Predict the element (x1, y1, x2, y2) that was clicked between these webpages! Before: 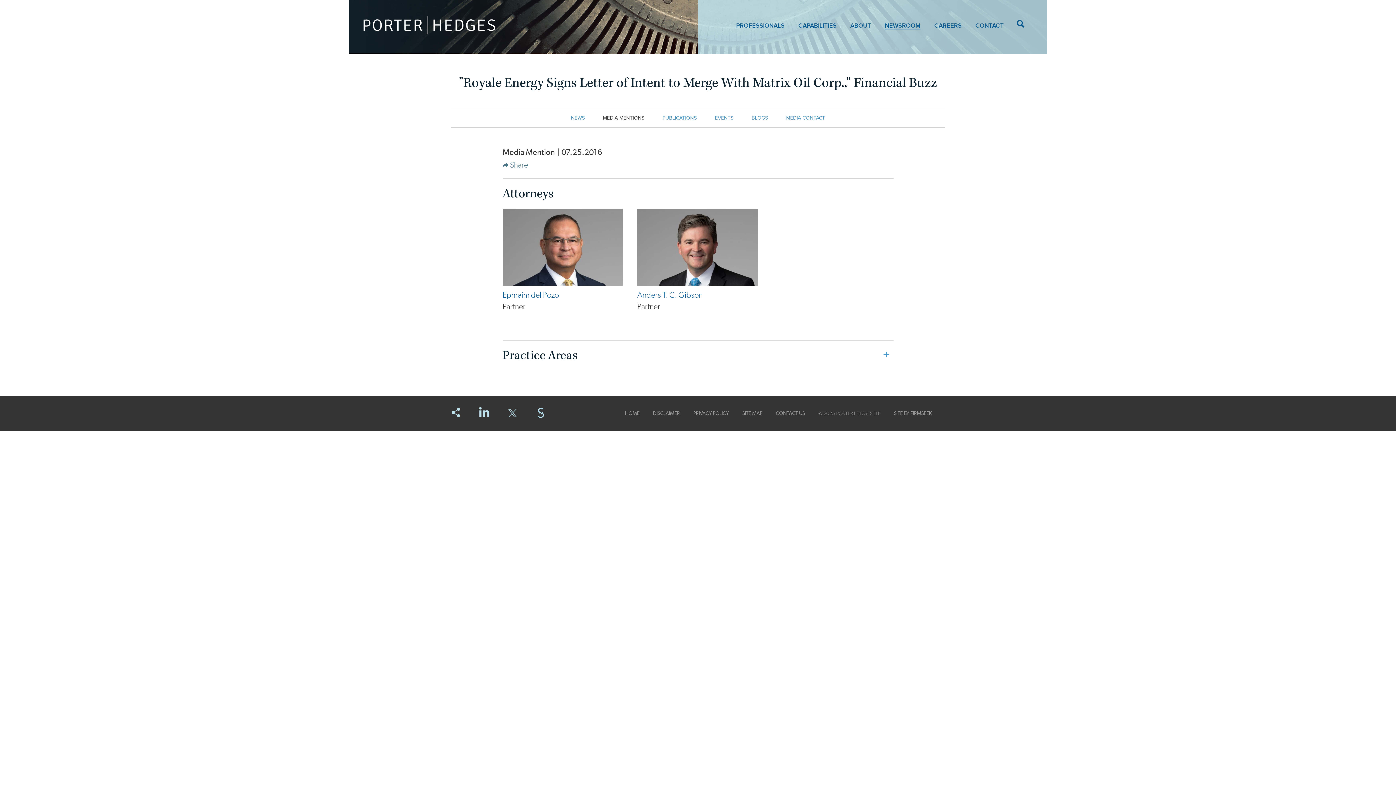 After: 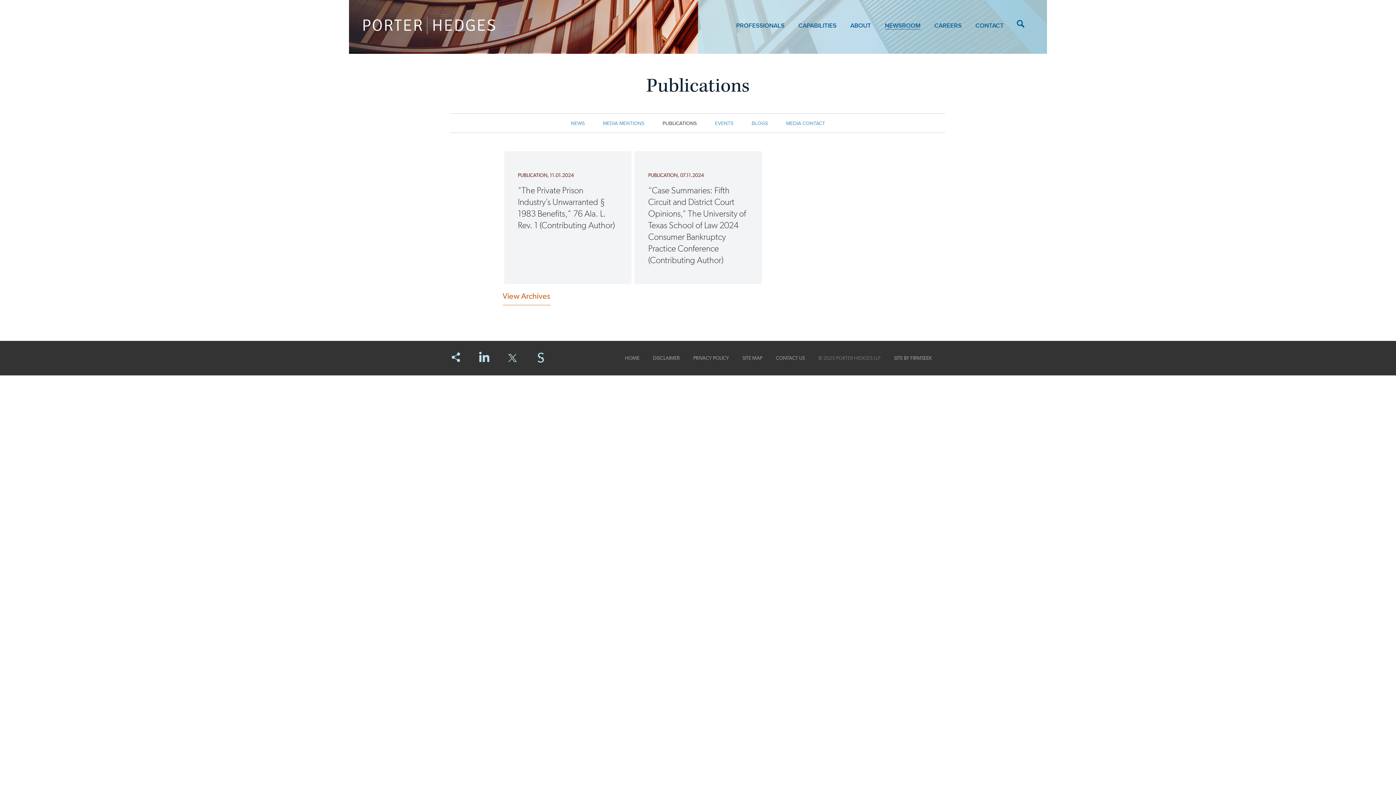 Action: bbox: (662, 114, 696, 121) label: PUBLICATIONS